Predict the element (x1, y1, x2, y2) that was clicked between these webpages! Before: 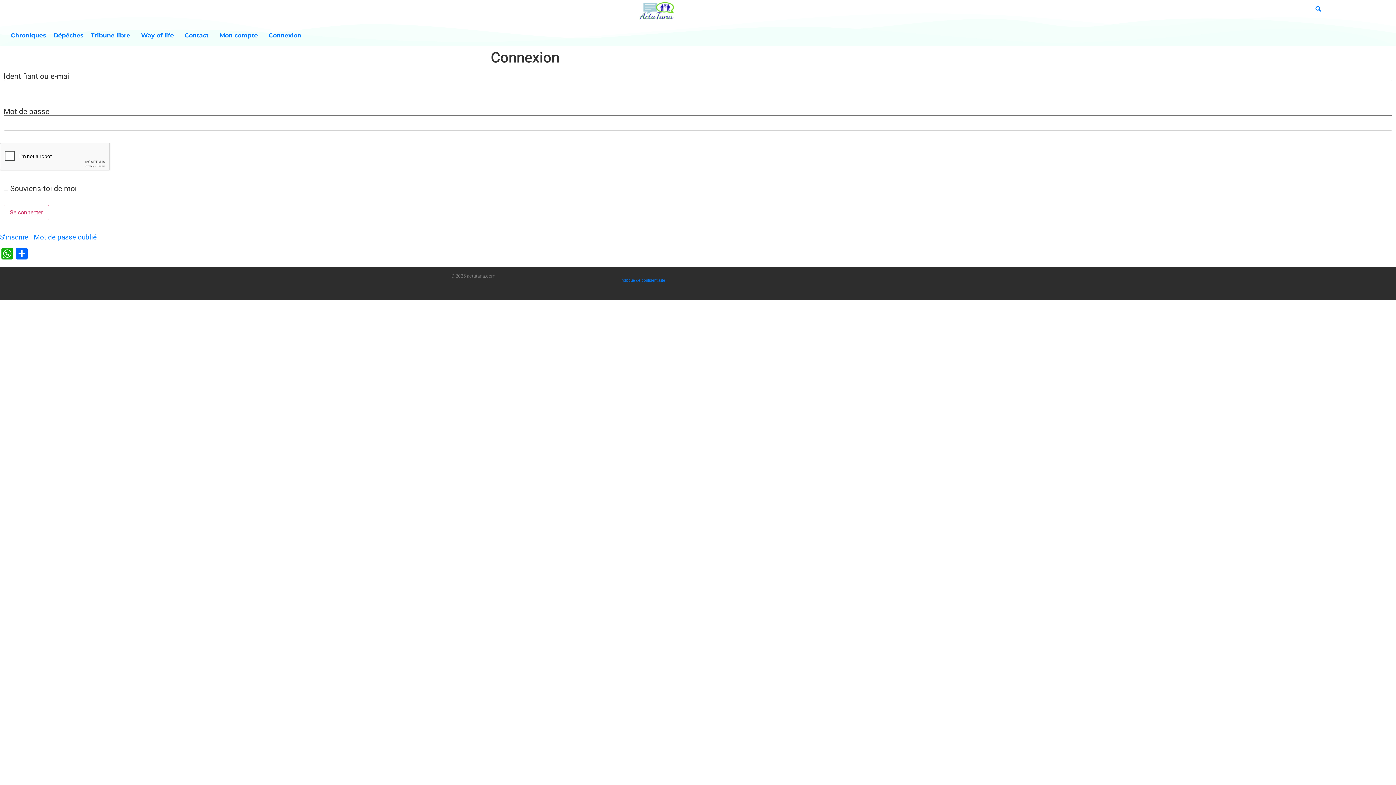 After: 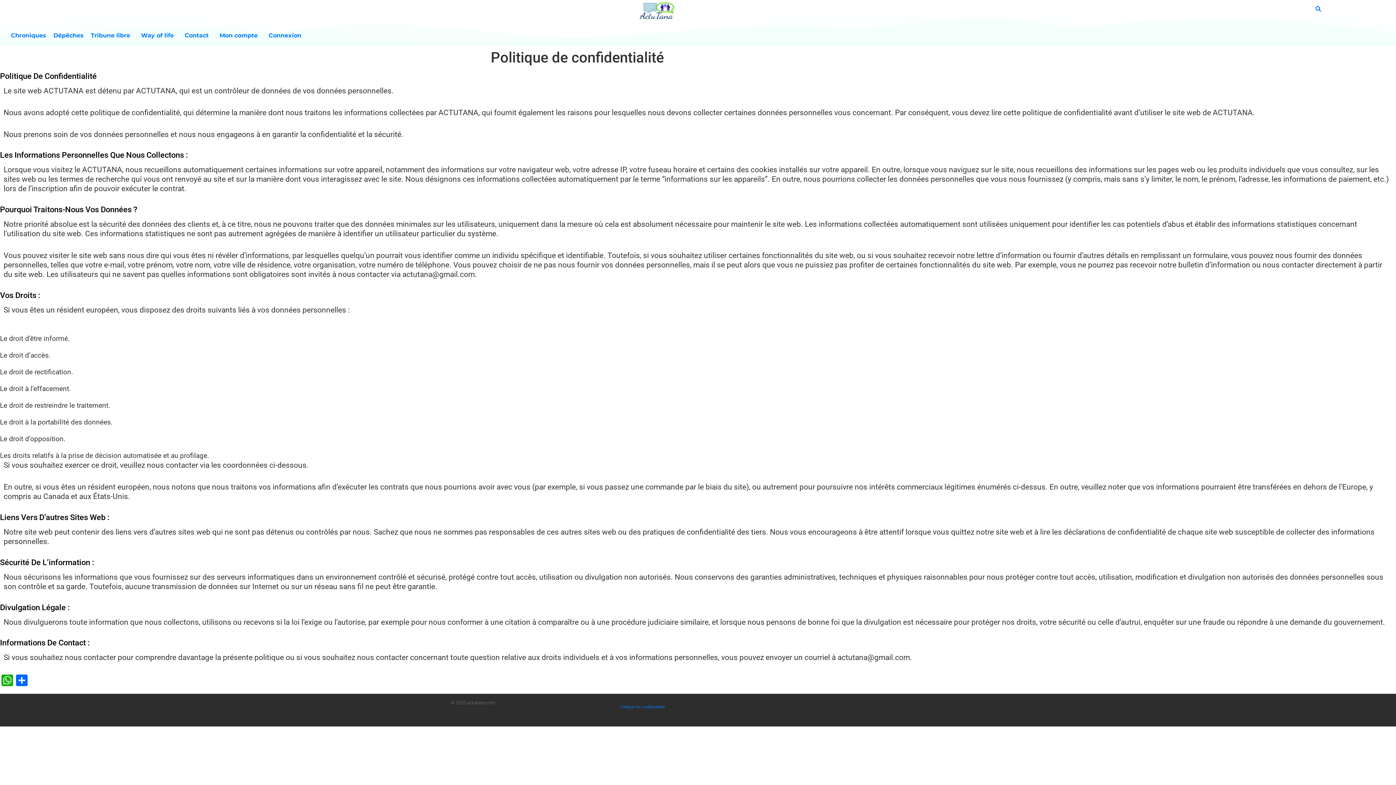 Action: label: Politique de confidentialité bbox: (620, 278, 665, 282)